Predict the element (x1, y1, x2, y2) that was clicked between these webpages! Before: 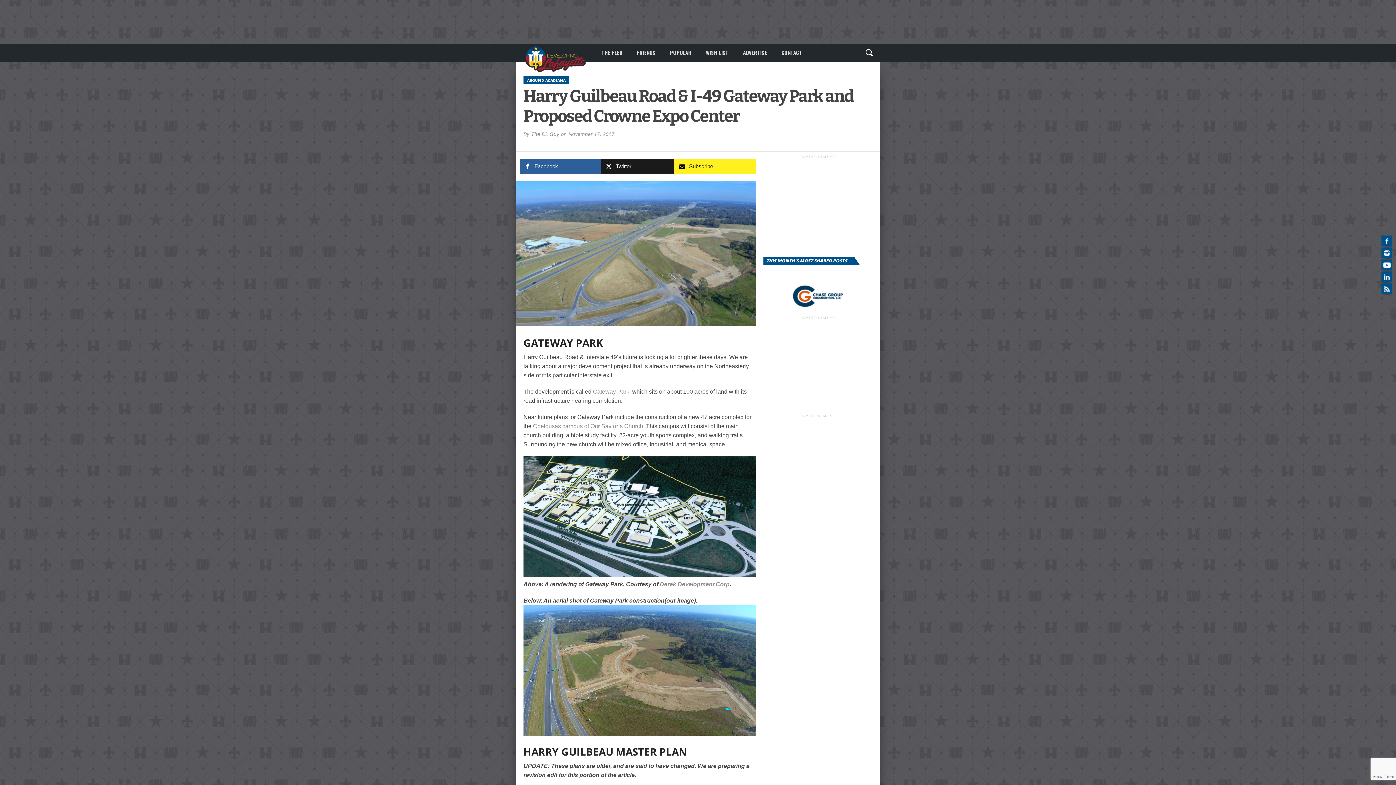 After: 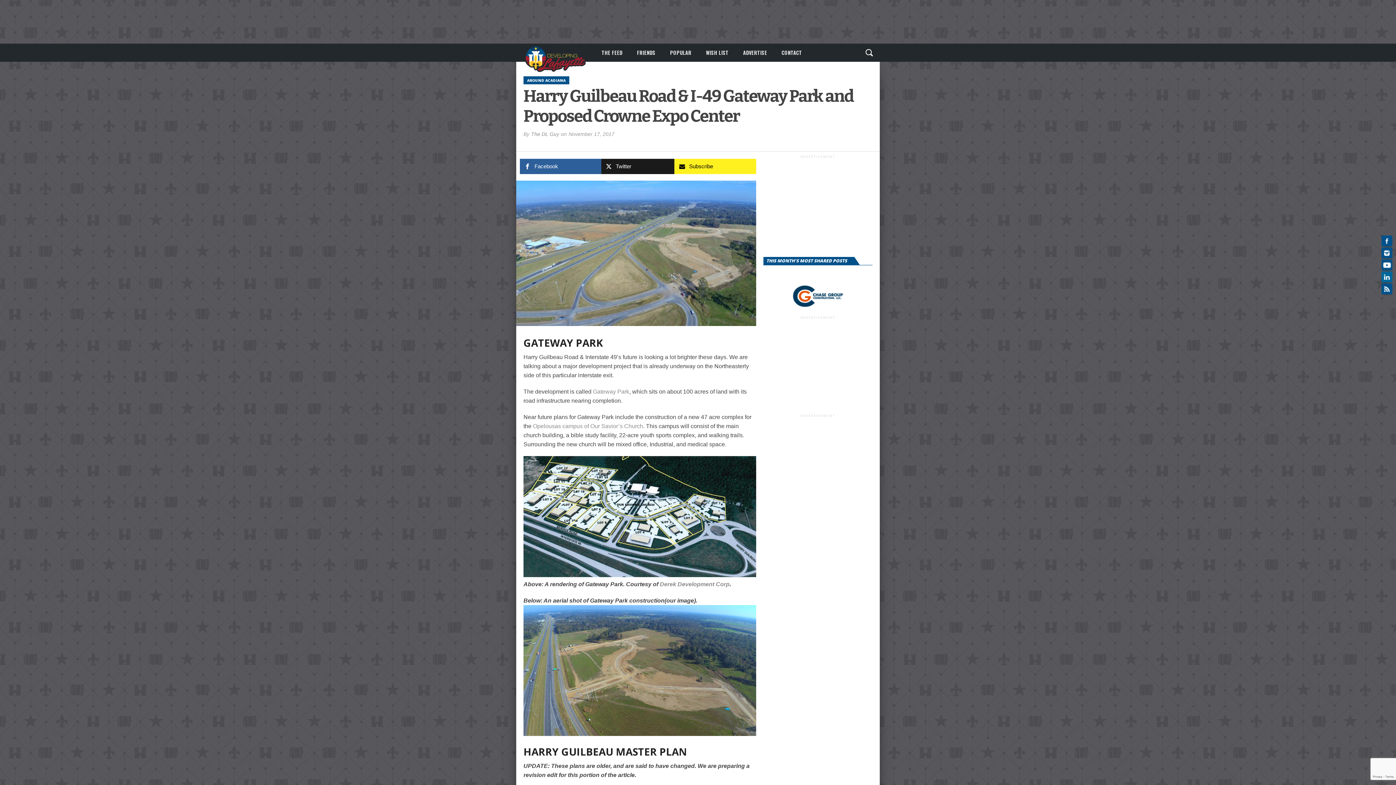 Action: bbox: (1381, 271, 1392, 282)